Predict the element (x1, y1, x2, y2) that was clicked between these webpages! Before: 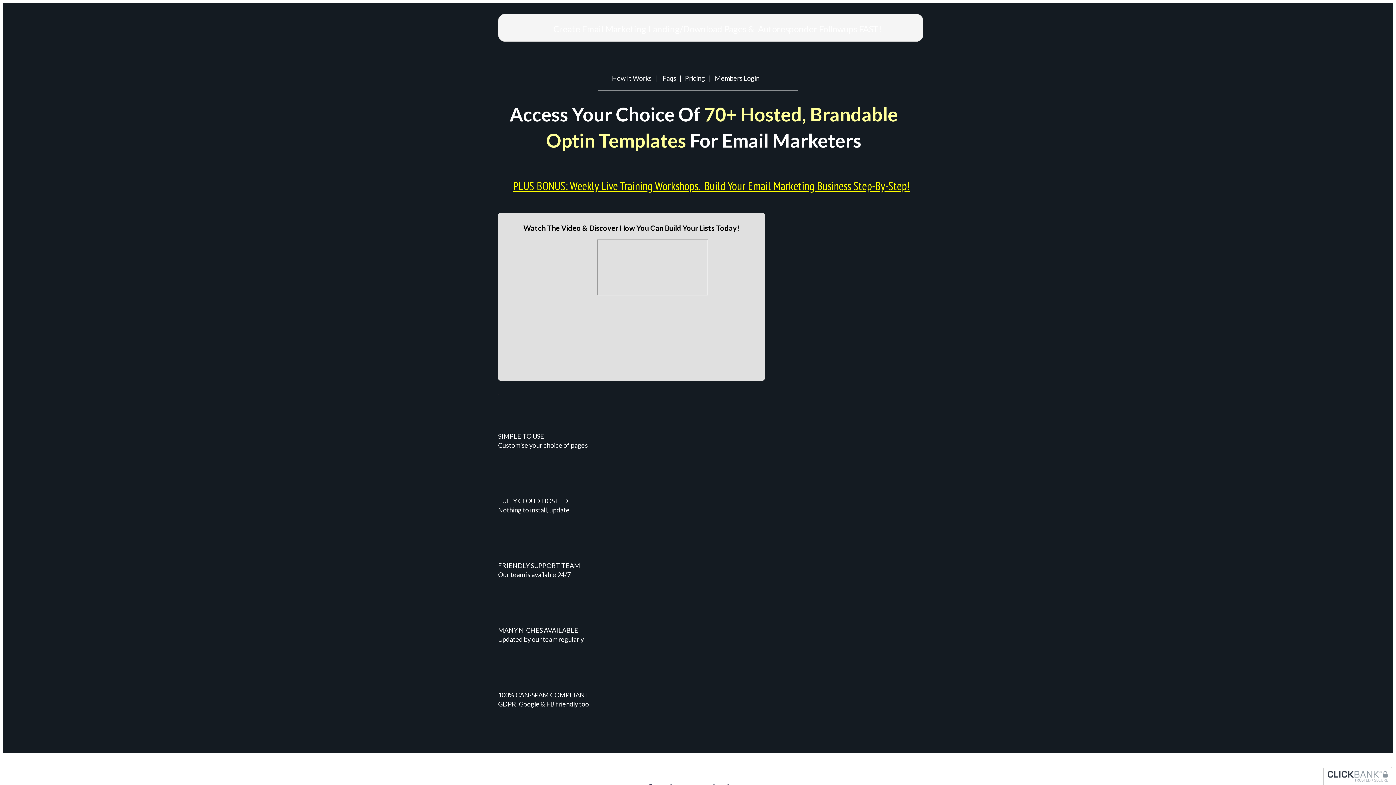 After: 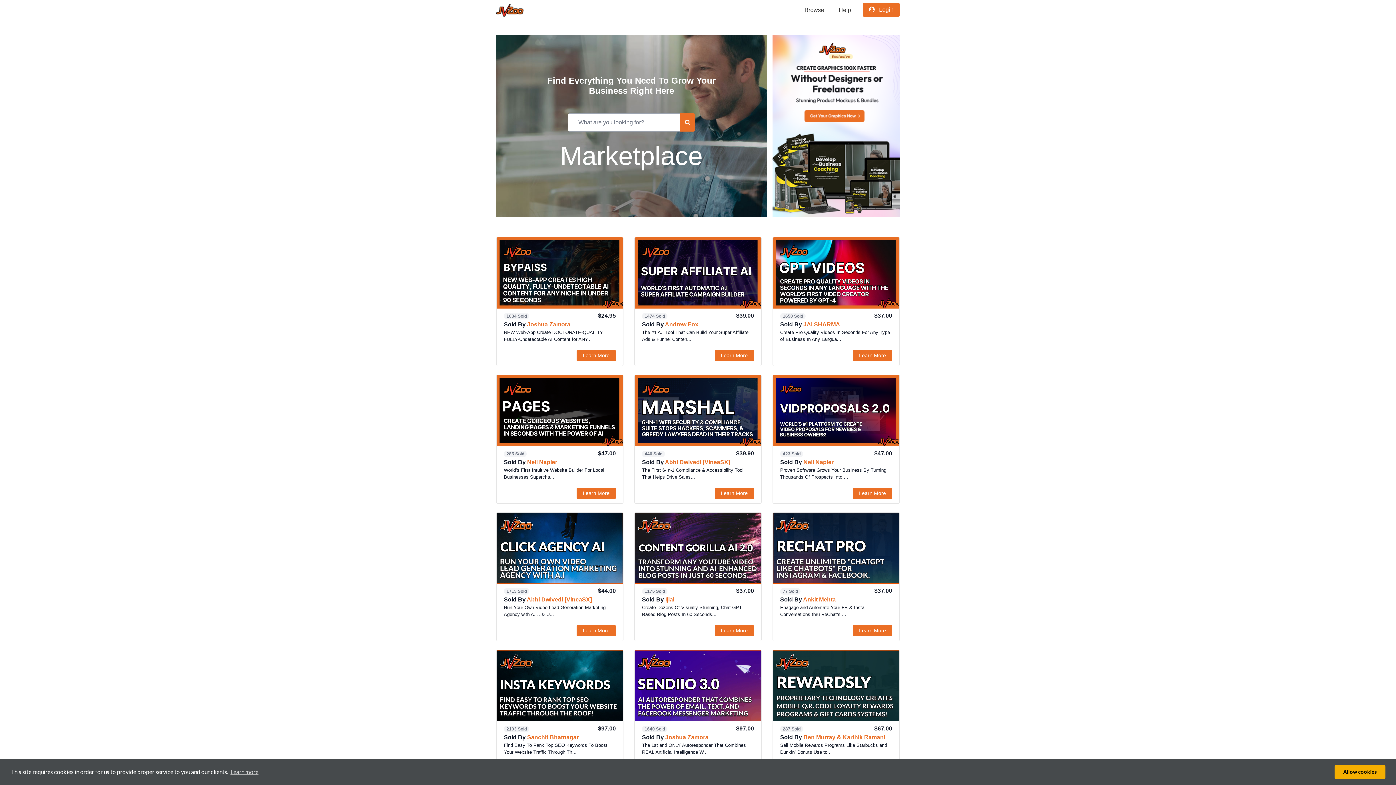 Action: bbox: (498, 388, 498, 396)